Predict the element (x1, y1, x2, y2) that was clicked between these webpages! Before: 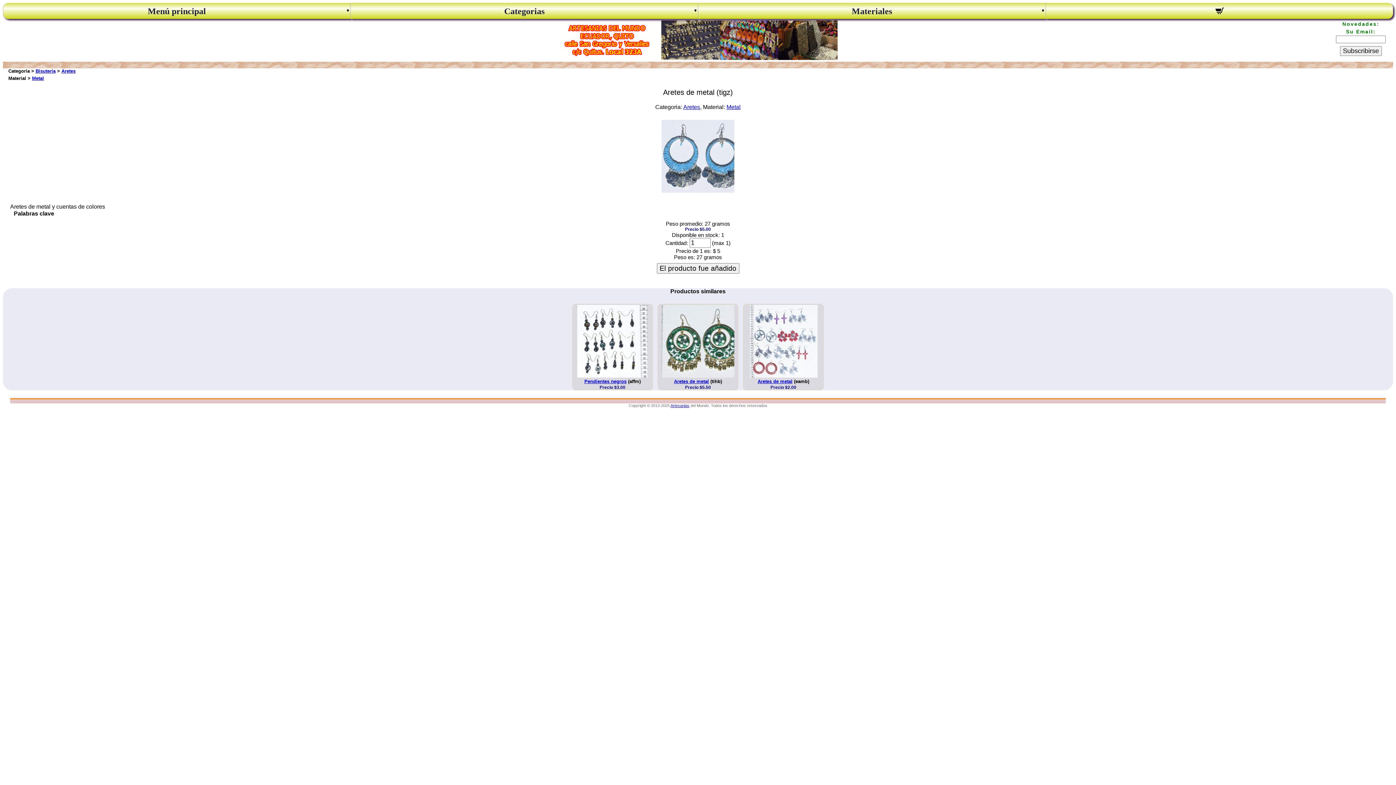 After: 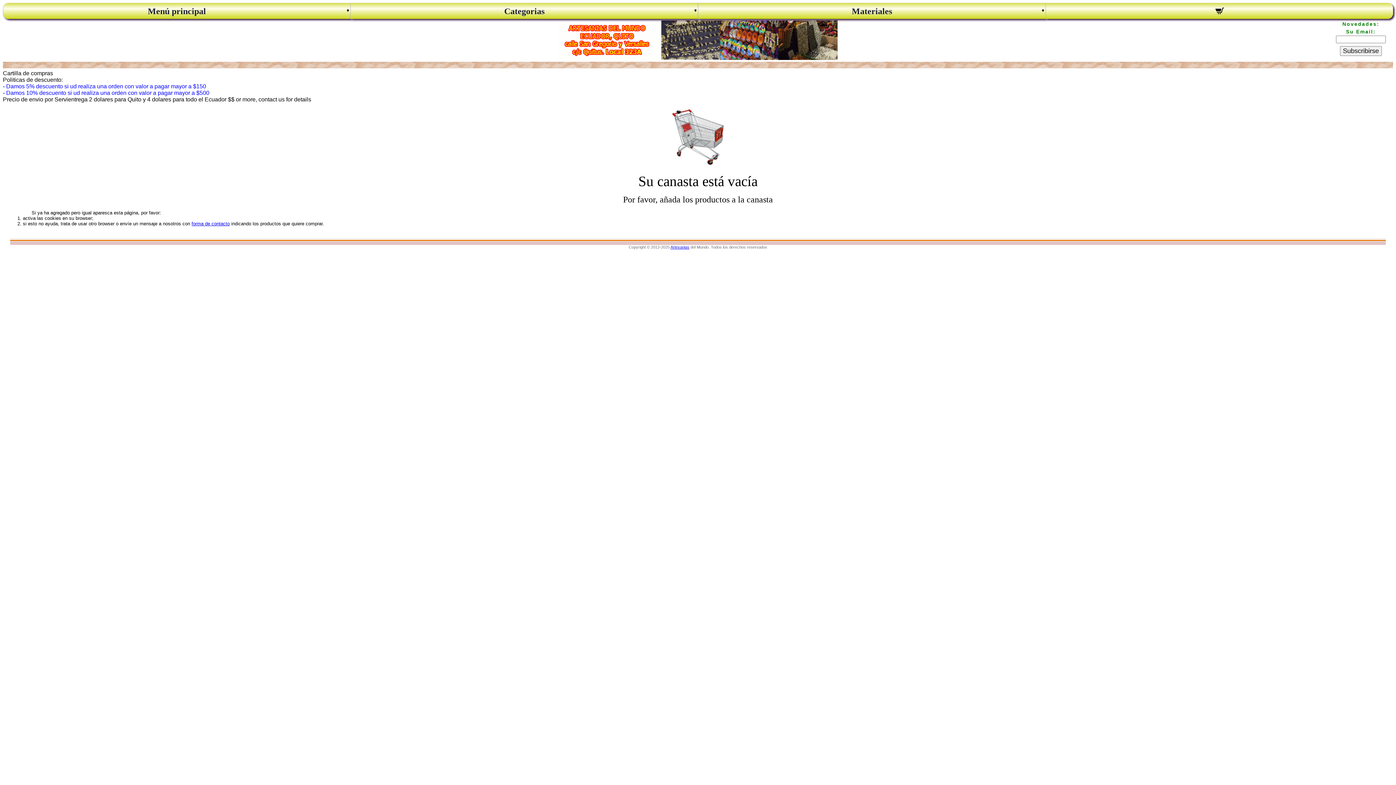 Action: bbox: (1049, 6, 1389, 17)